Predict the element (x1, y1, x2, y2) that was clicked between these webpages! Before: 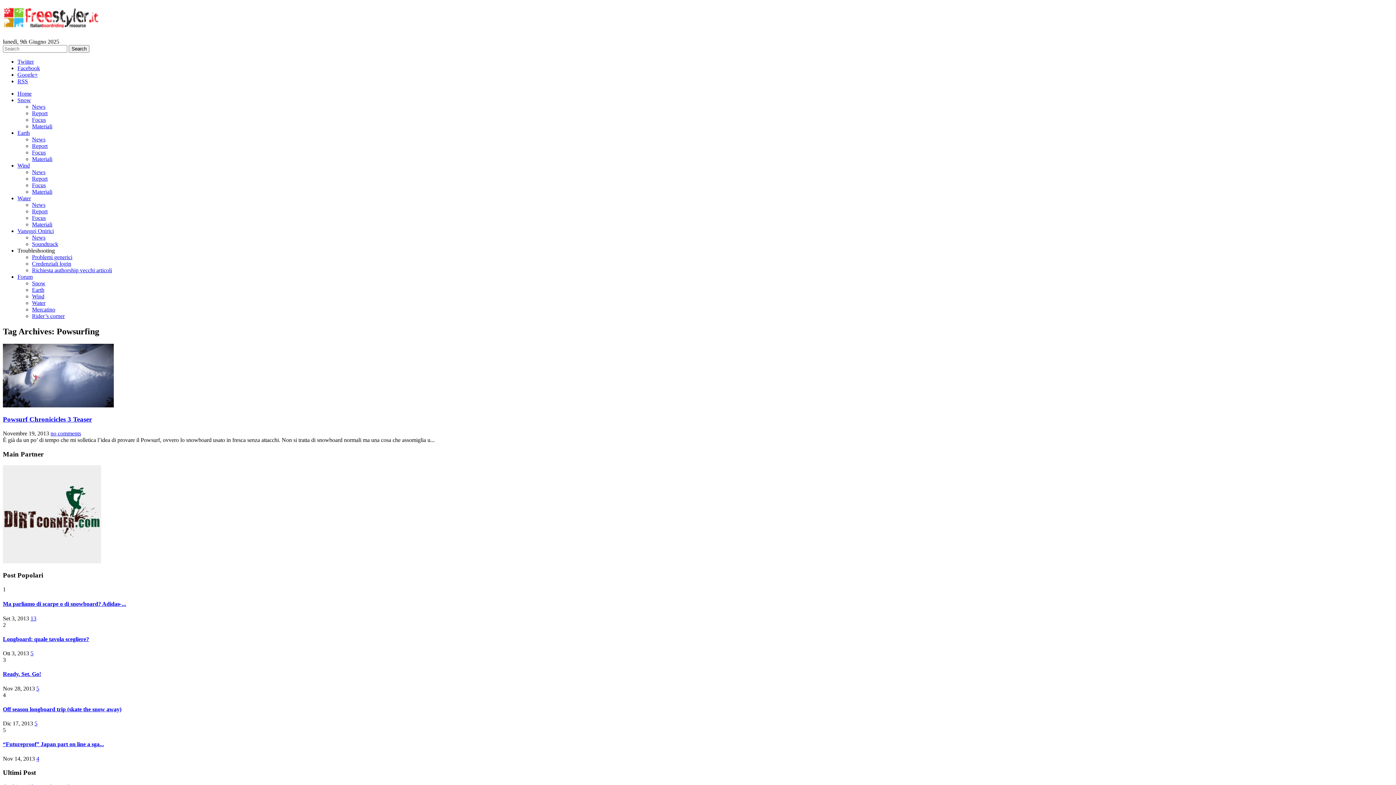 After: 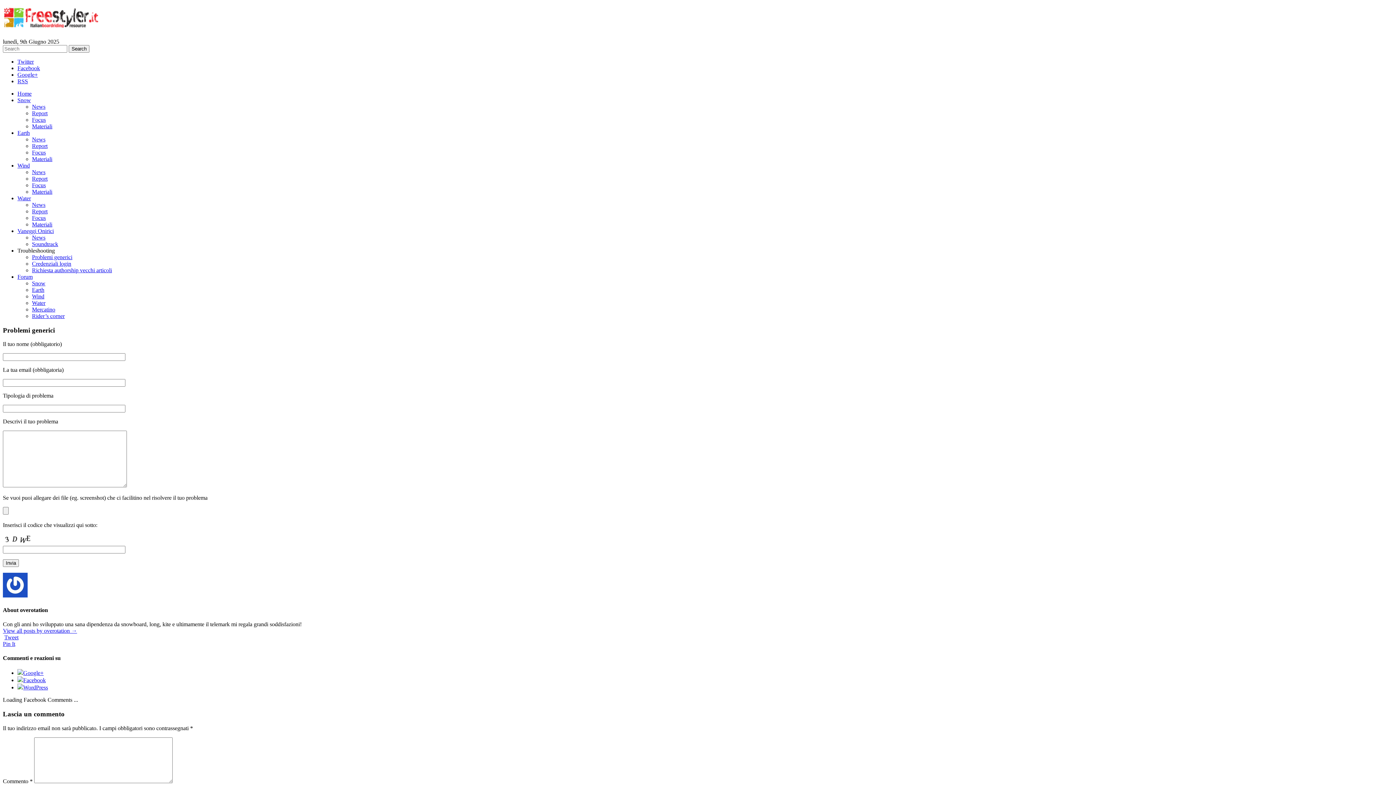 Action: bbox: (32, 254, 72, 260) label: Problemi generici